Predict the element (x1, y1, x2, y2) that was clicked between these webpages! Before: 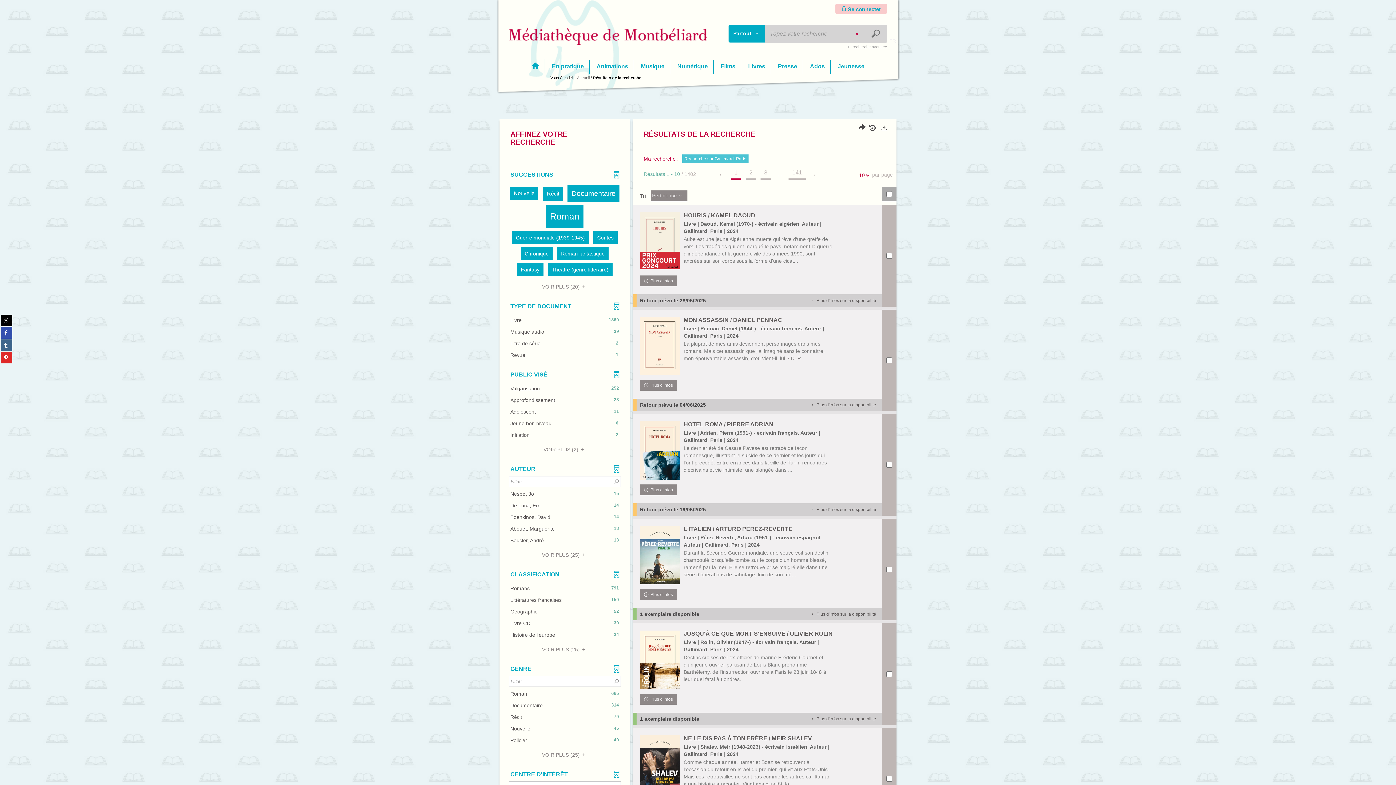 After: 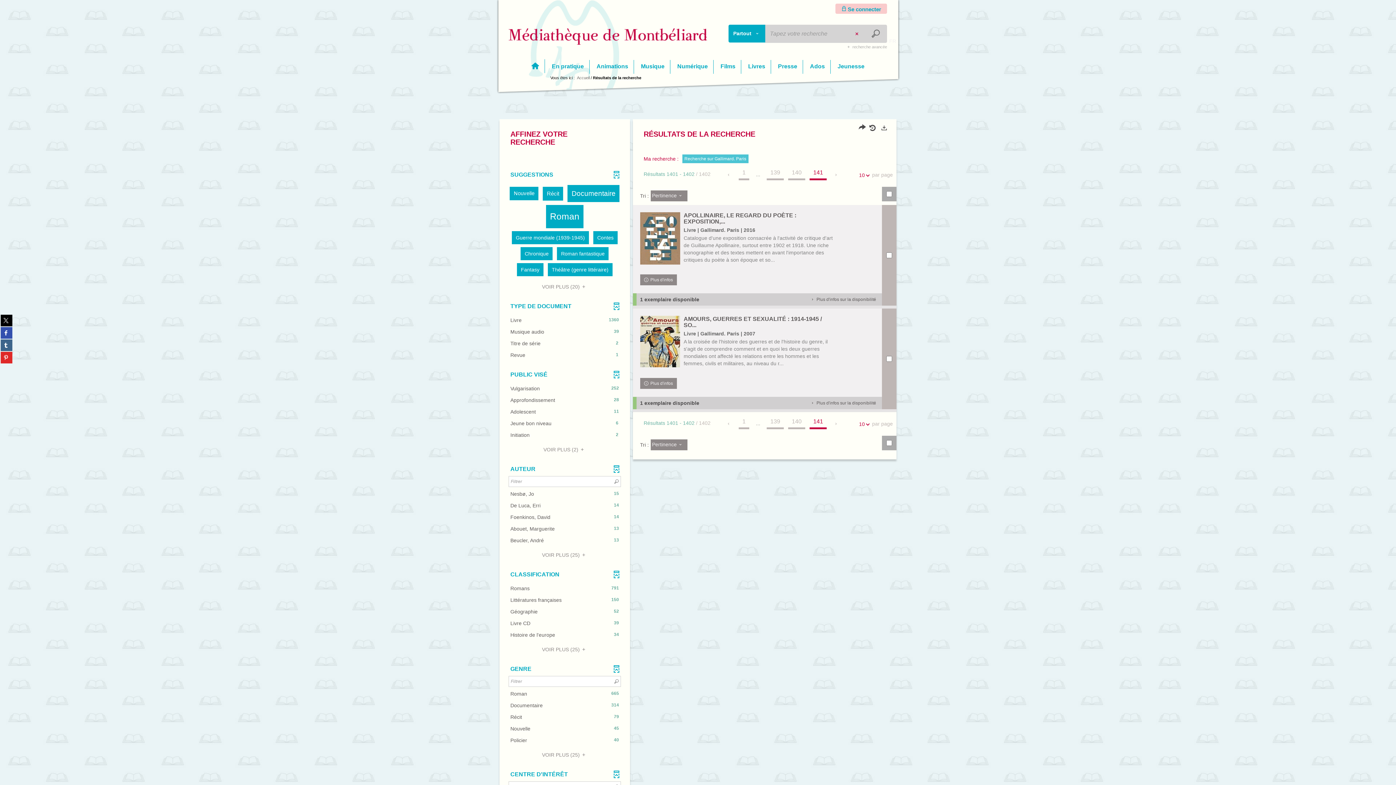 Action: bbox: (788, 166, 805, 180) label: 141